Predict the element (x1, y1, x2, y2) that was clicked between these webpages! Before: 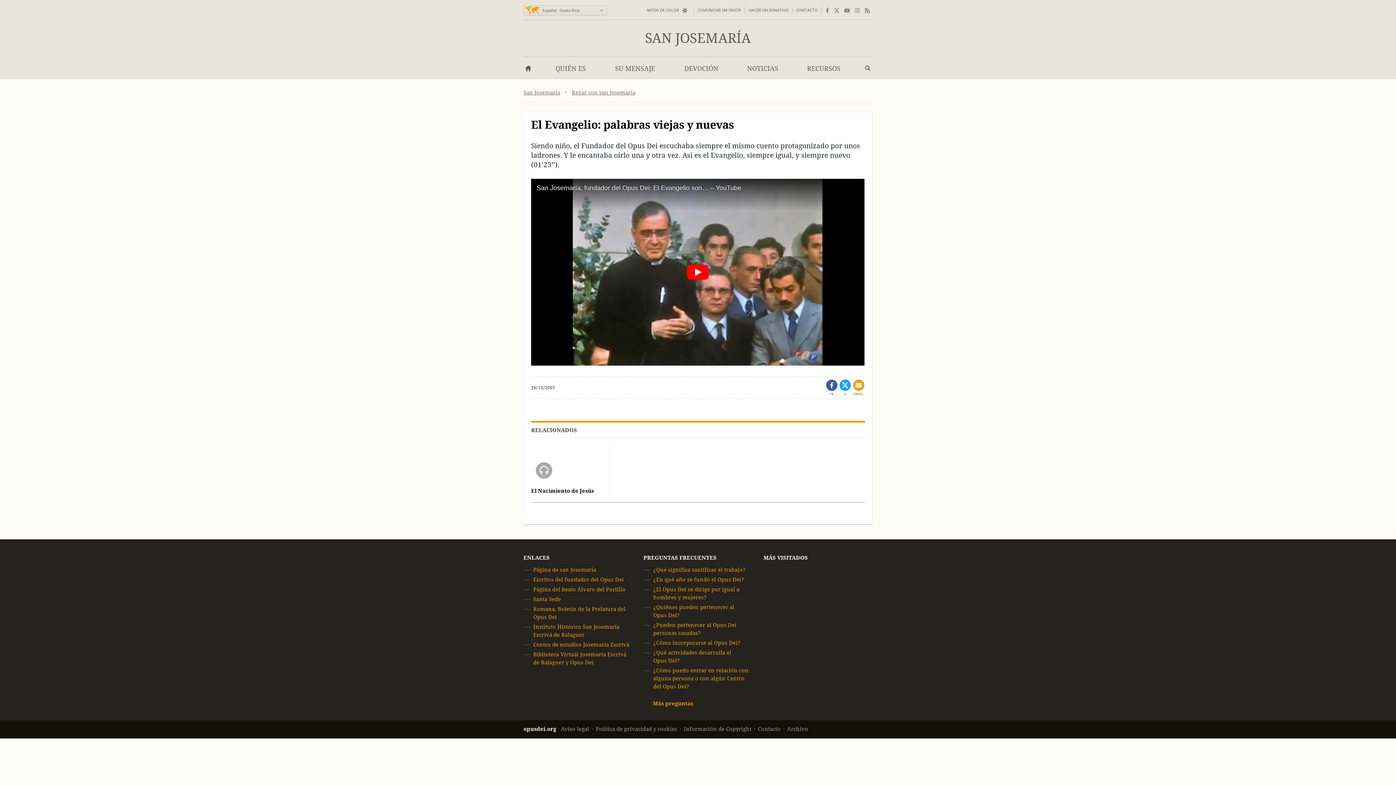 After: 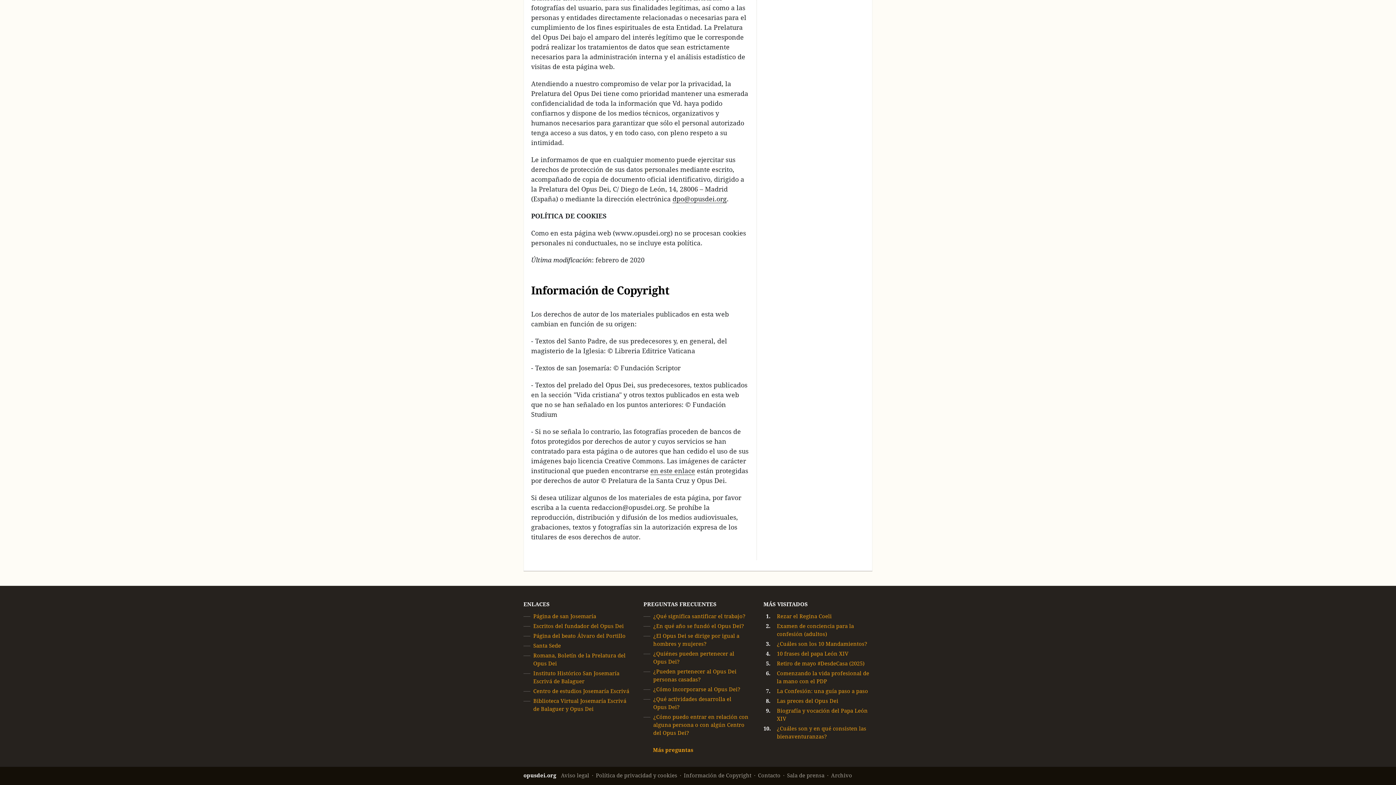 Action: bbox: (684, 726, 751, 732) label: Información de Copyright